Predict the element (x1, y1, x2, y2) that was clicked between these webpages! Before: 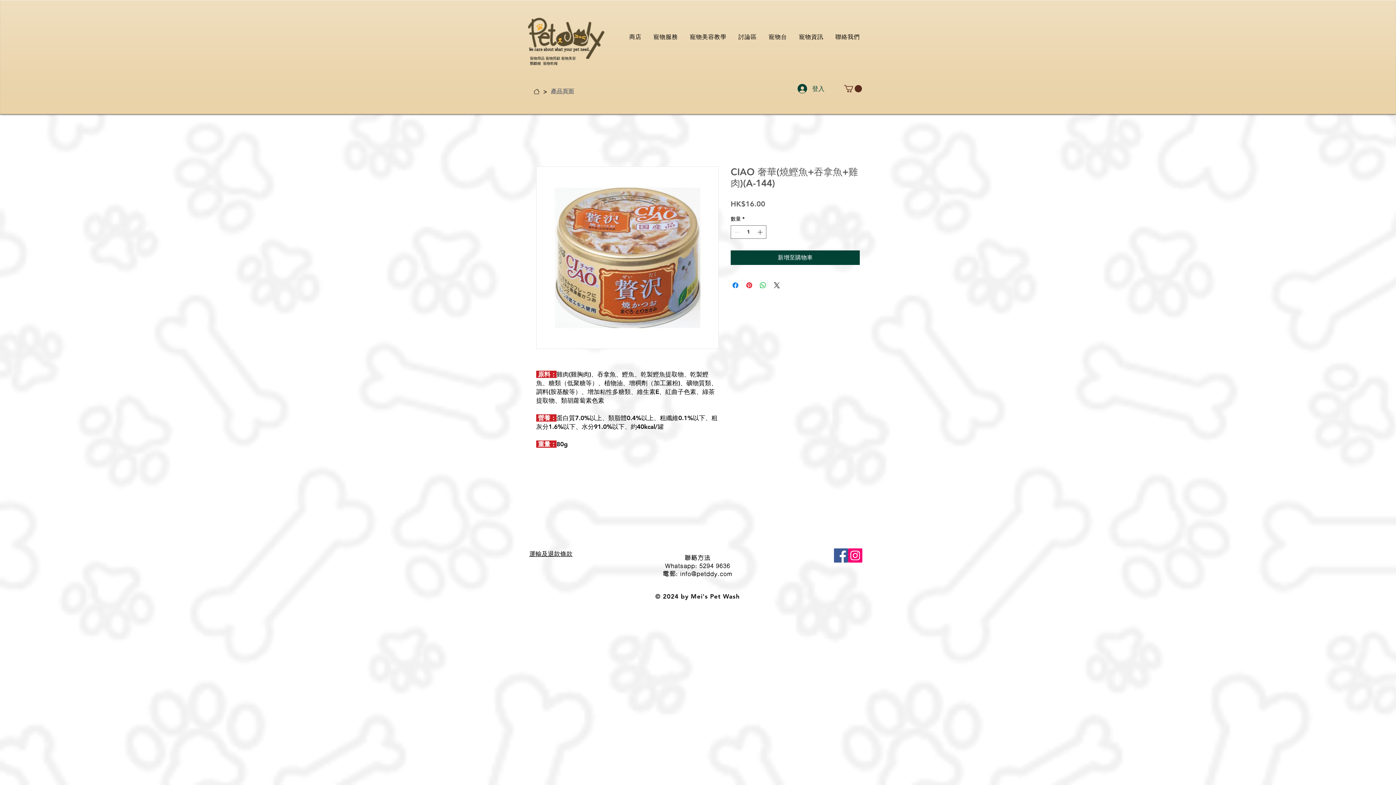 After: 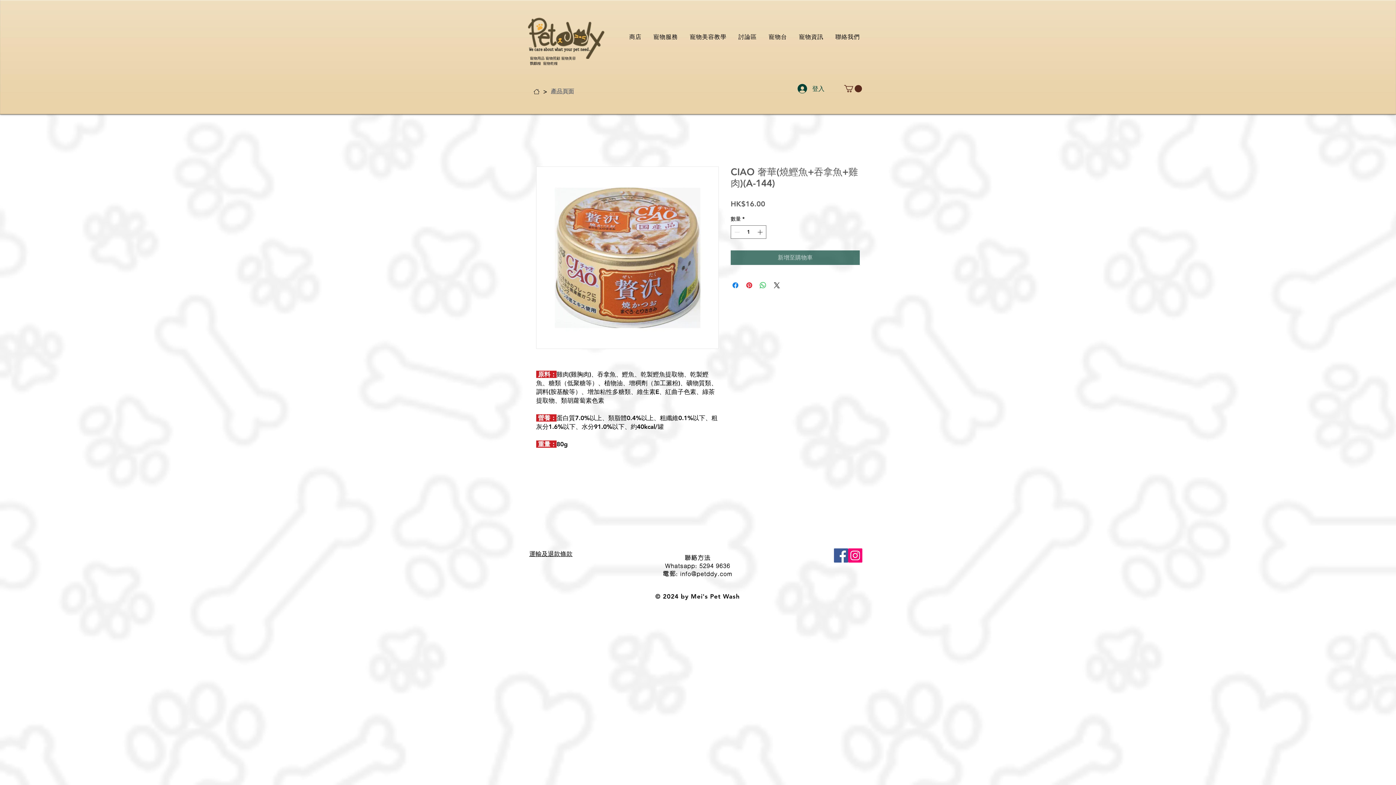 Action: bbox: (730, 250, 860, 265) label: 新增至購物車